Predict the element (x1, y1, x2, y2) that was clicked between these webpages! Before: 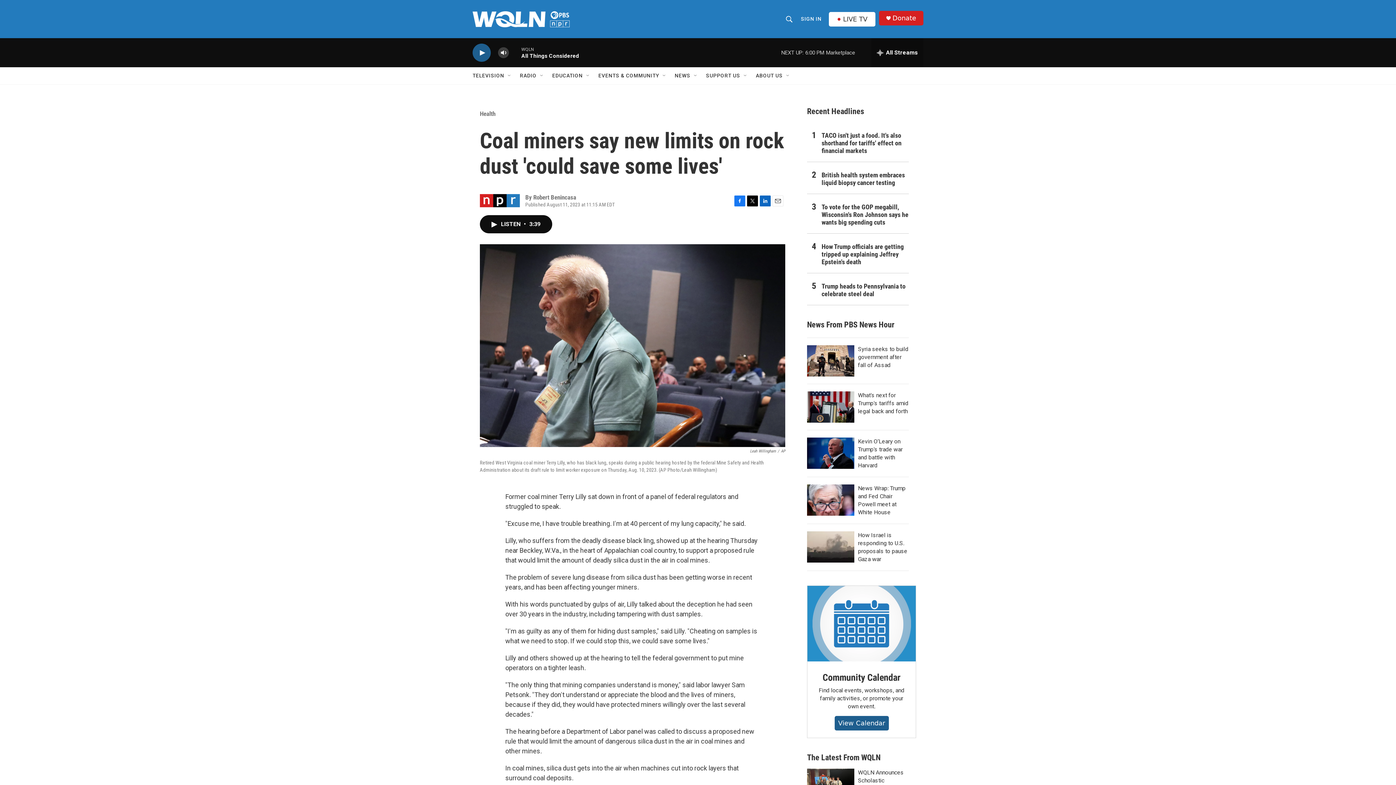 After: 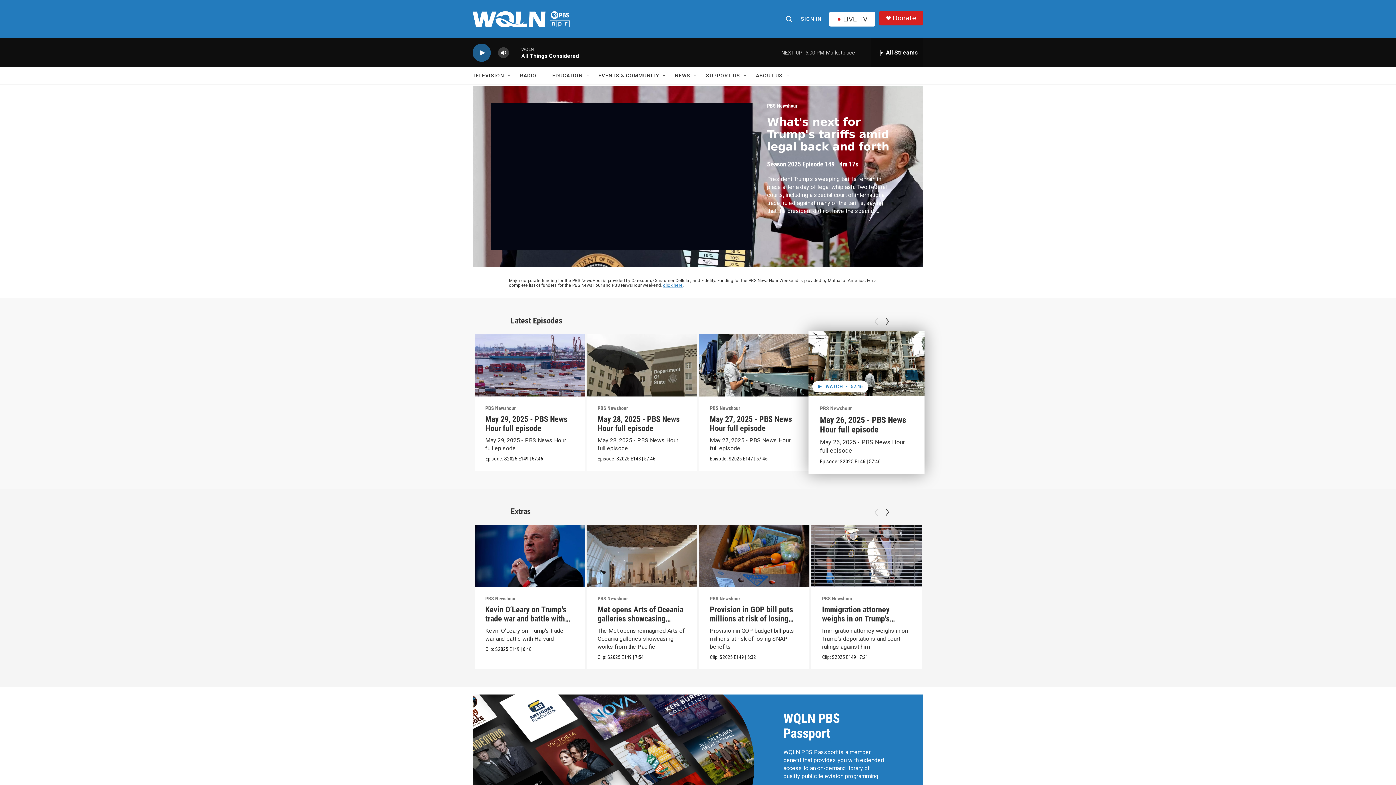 Action: label: What's next for Trump's tariffs amid legal back and forth bbox: (858, 431, 908, 453)